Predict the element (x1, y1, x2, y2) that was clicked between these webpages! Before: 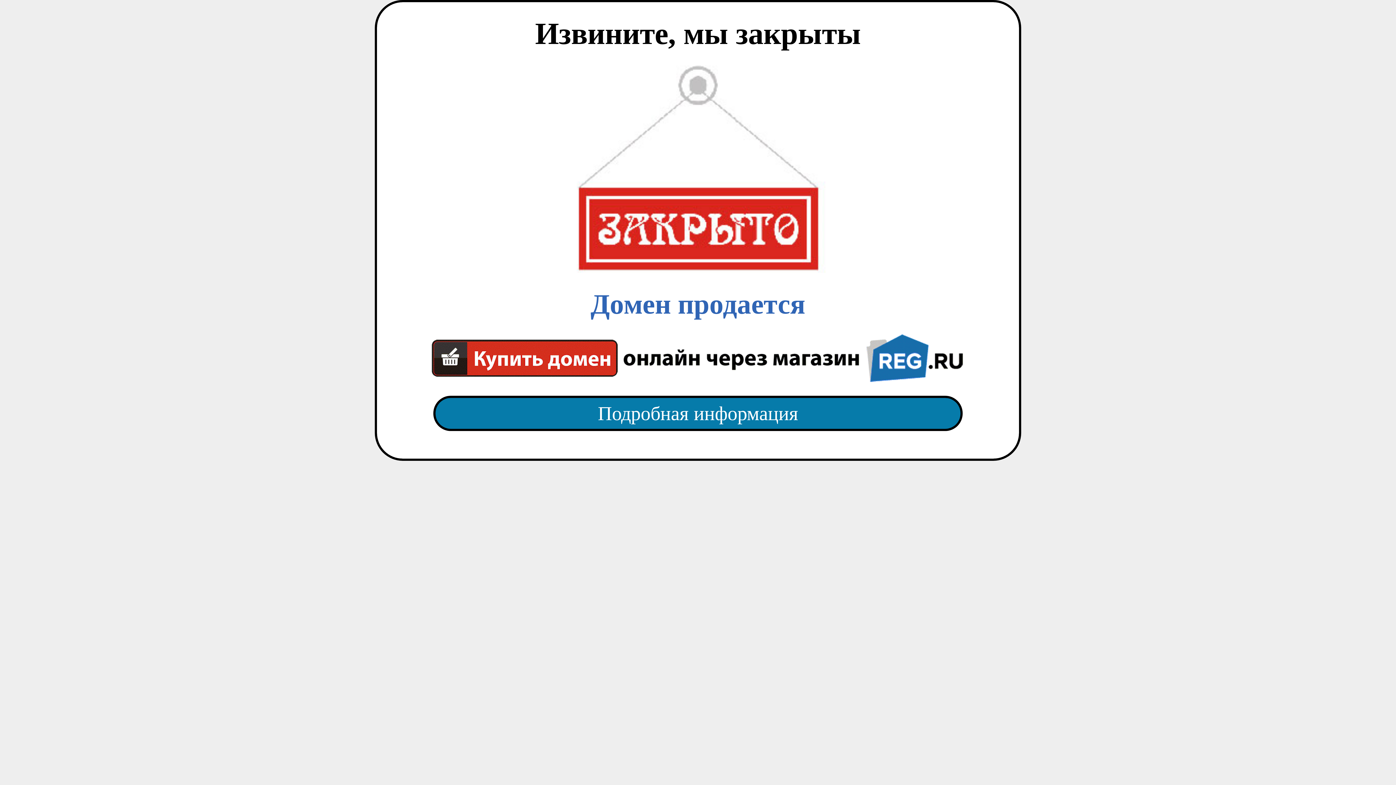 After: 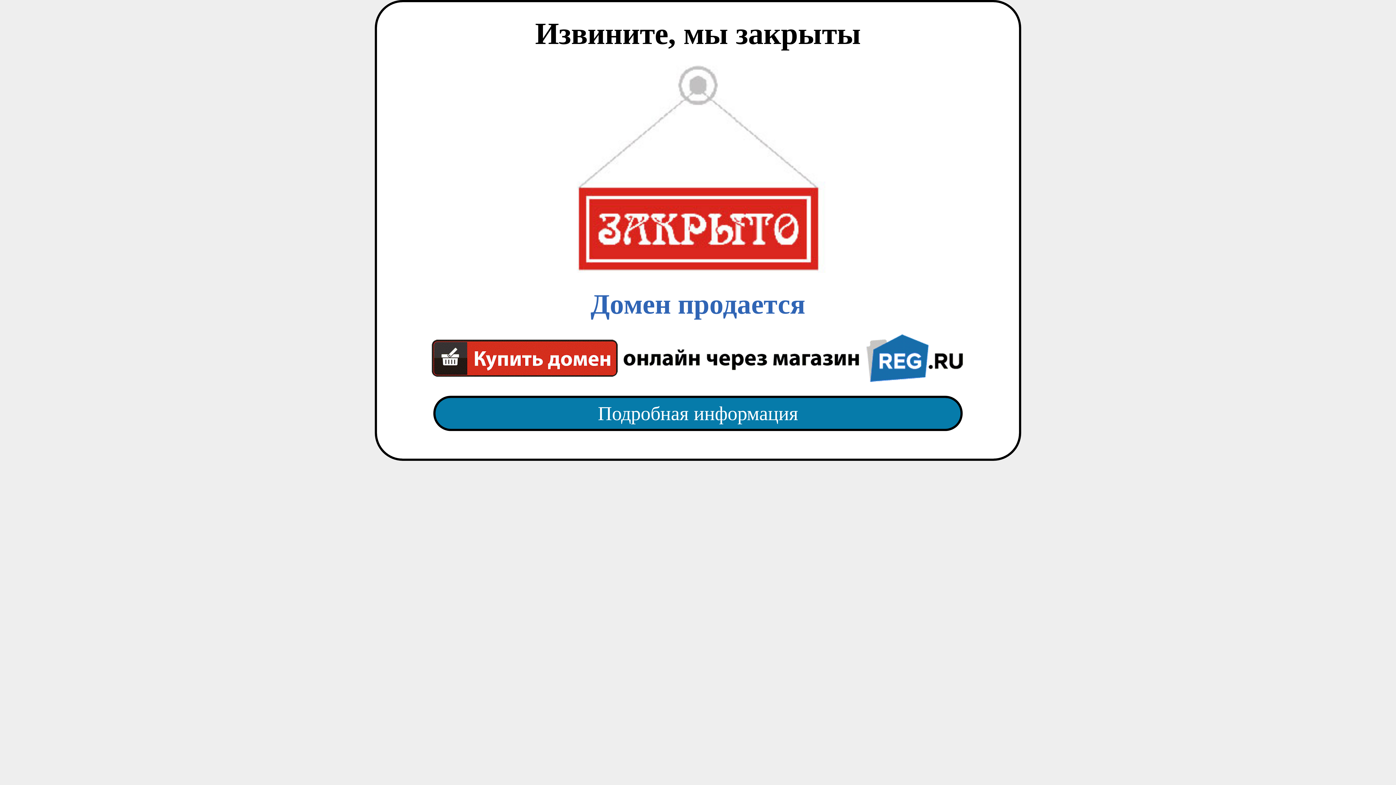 Action: label: Подробная информация bbox: (418, 382, 977, 445)